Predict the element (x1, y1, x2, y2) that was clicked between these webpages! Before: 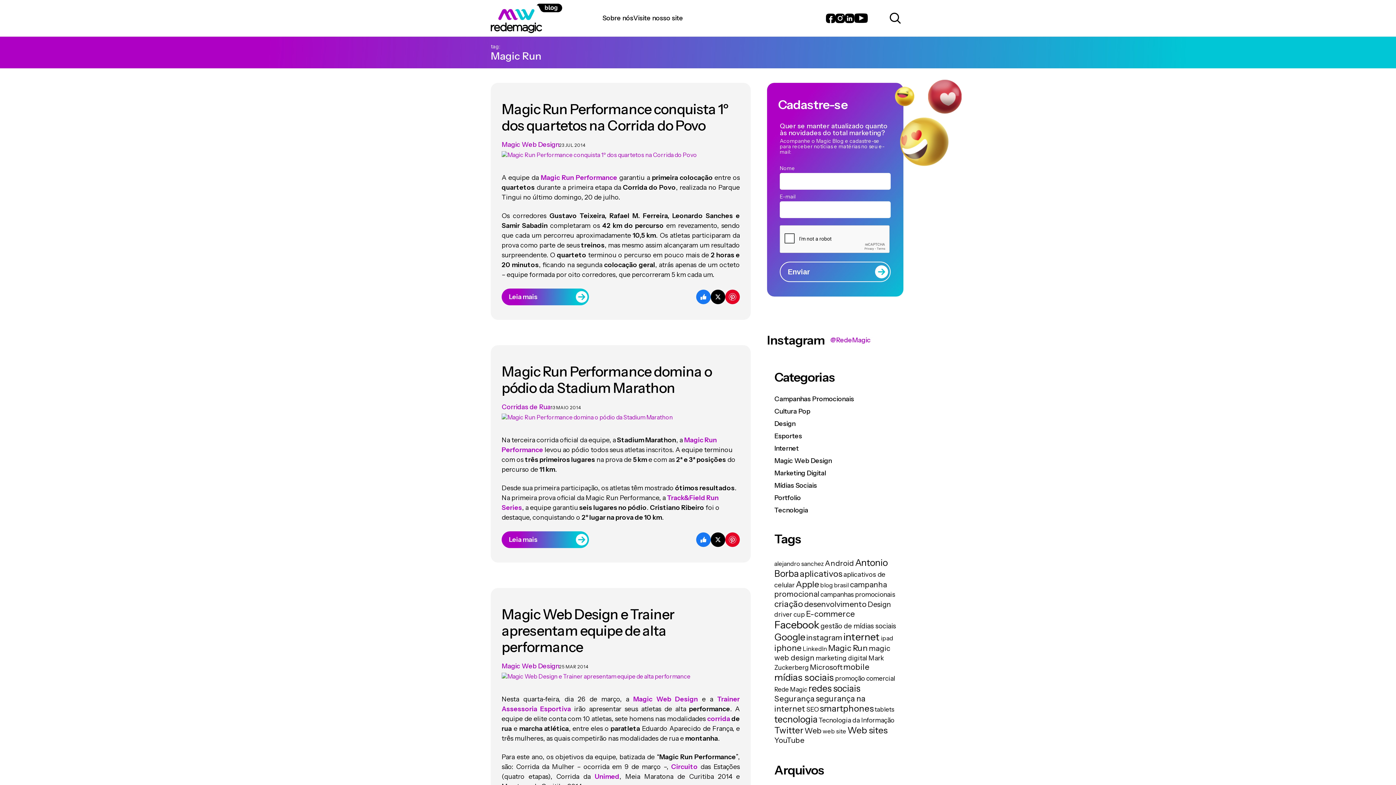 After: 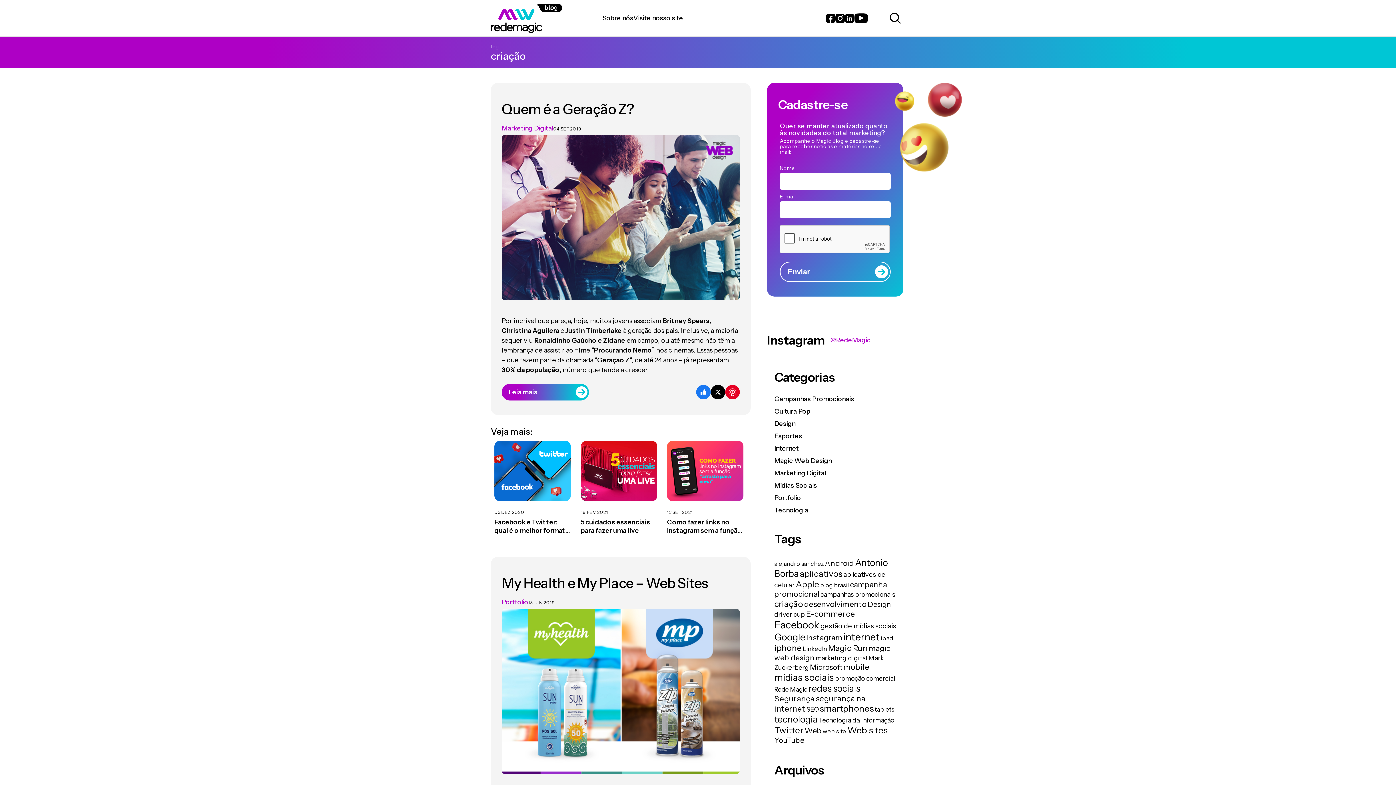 Action: label: criação (62 itens) bbox: (774, 598, 803, 609)